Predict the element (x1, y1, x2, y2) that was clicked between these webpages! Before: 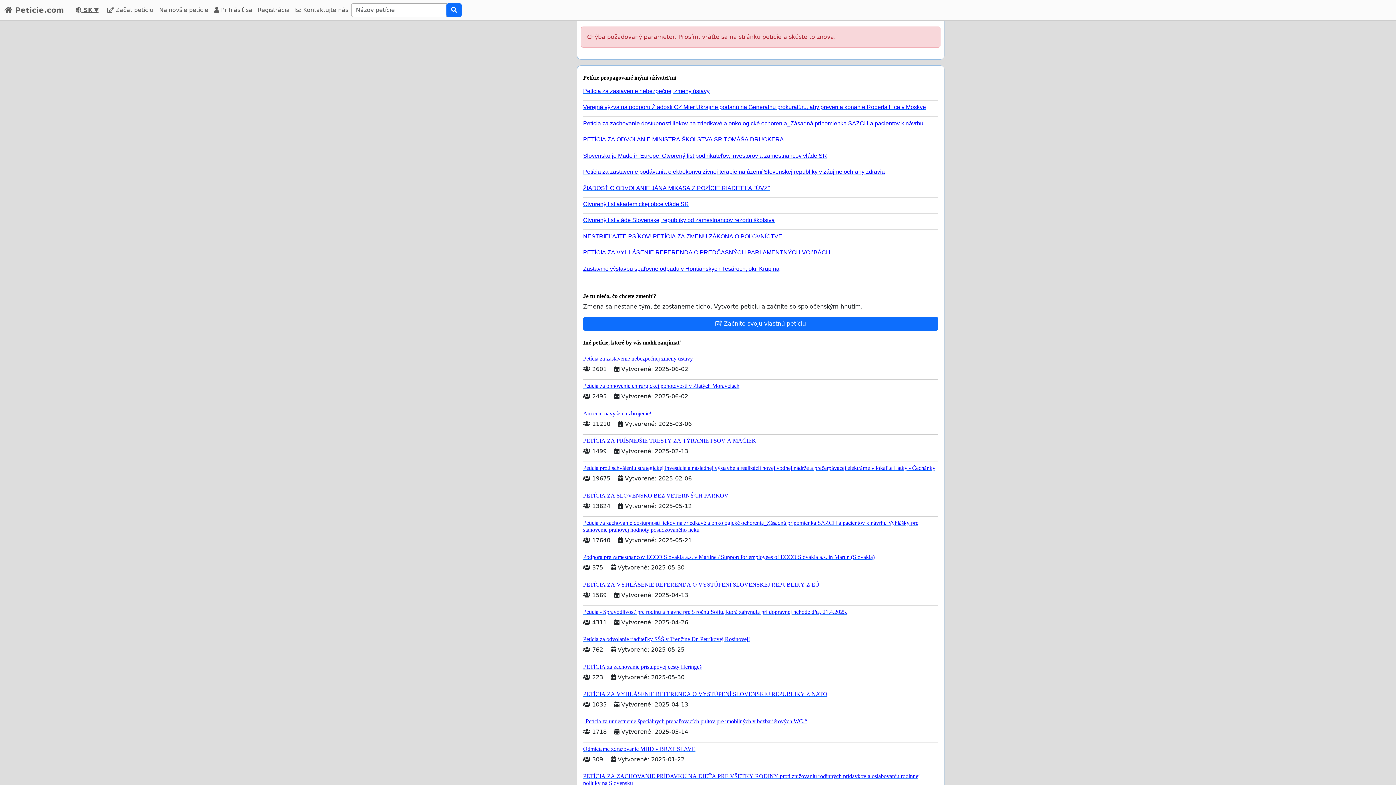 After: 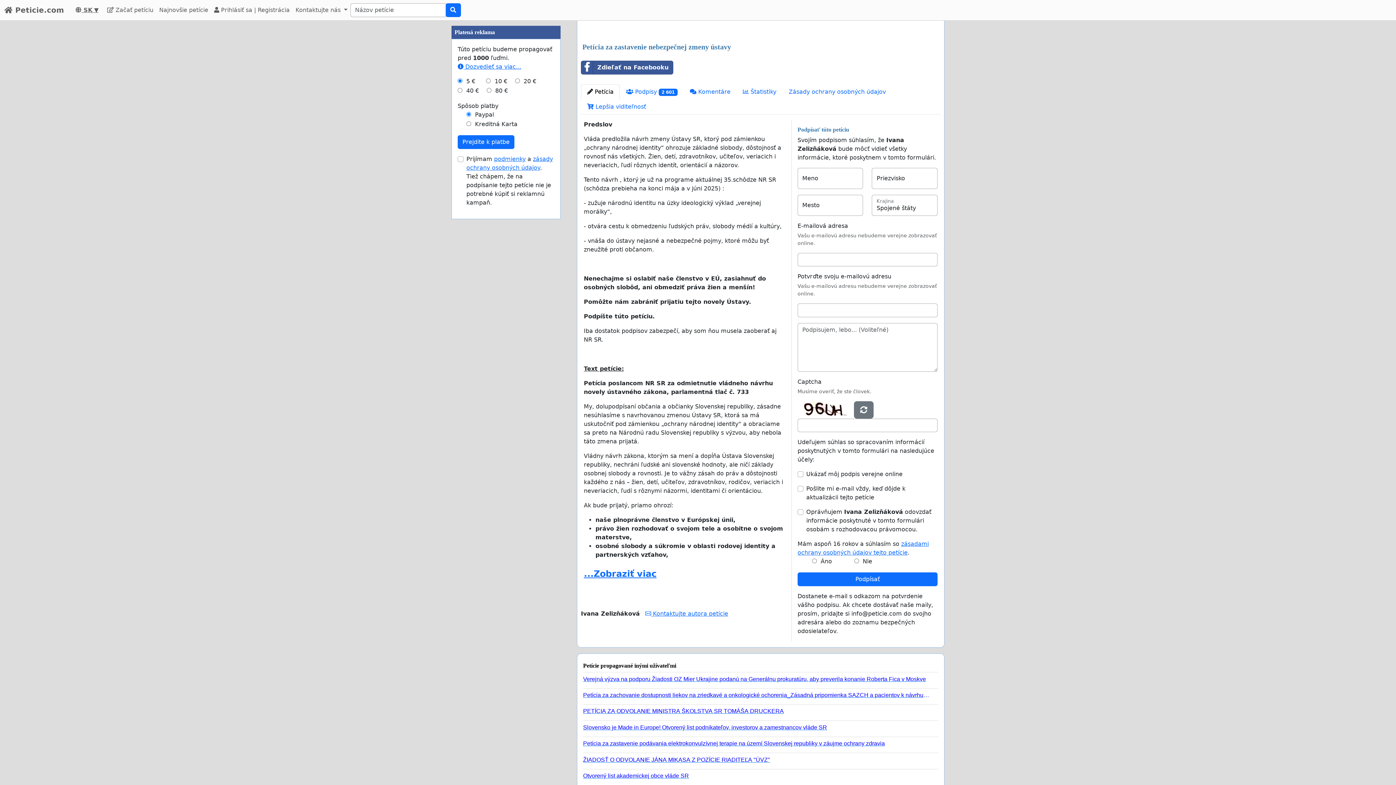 Action: label: Petícia za zastavenie nebezpečnej zmeny ústavy bbox: (583, 84, 932, 94)